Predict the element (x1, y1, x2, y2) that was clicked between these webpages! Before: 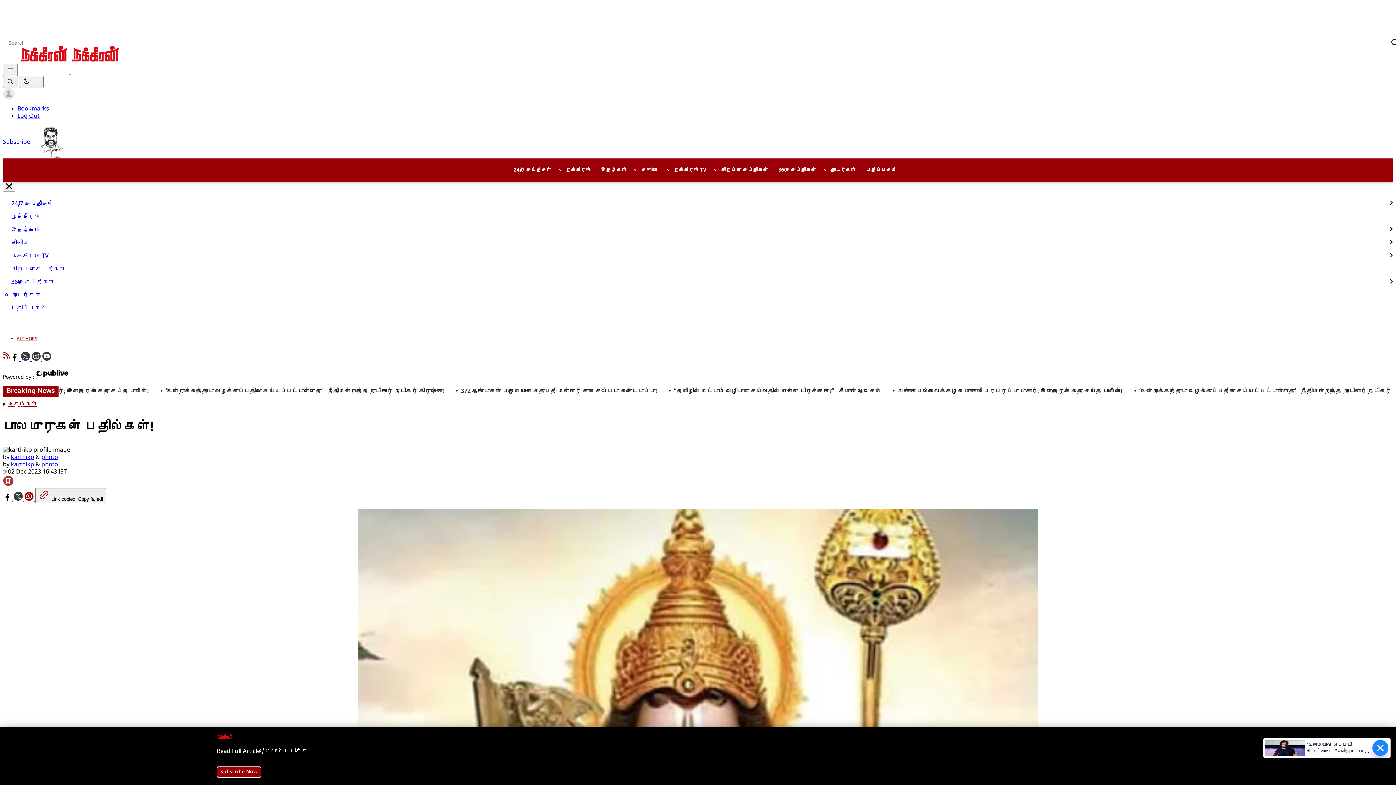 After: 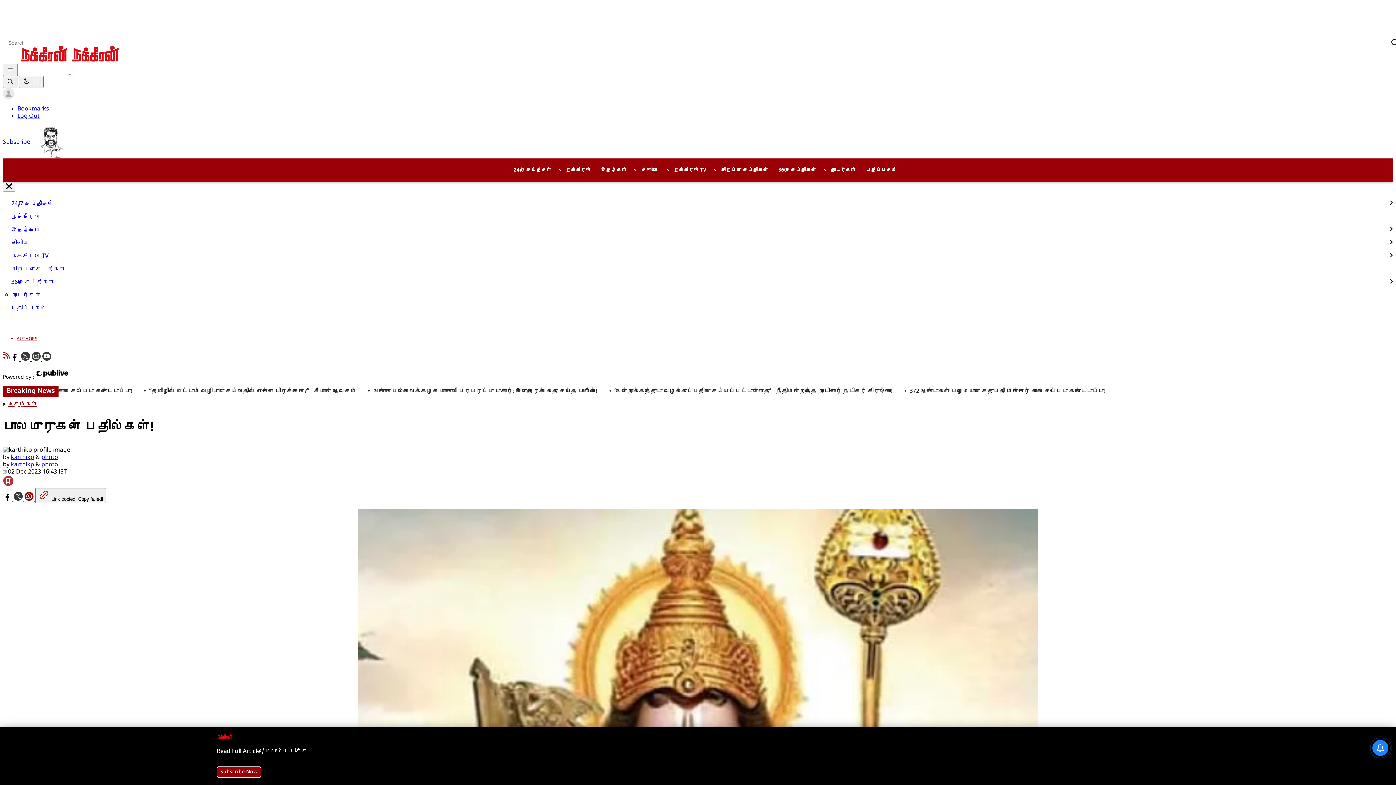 Action: bbox: (2, 352, 10, 363) label: Nakkheeran rss feed